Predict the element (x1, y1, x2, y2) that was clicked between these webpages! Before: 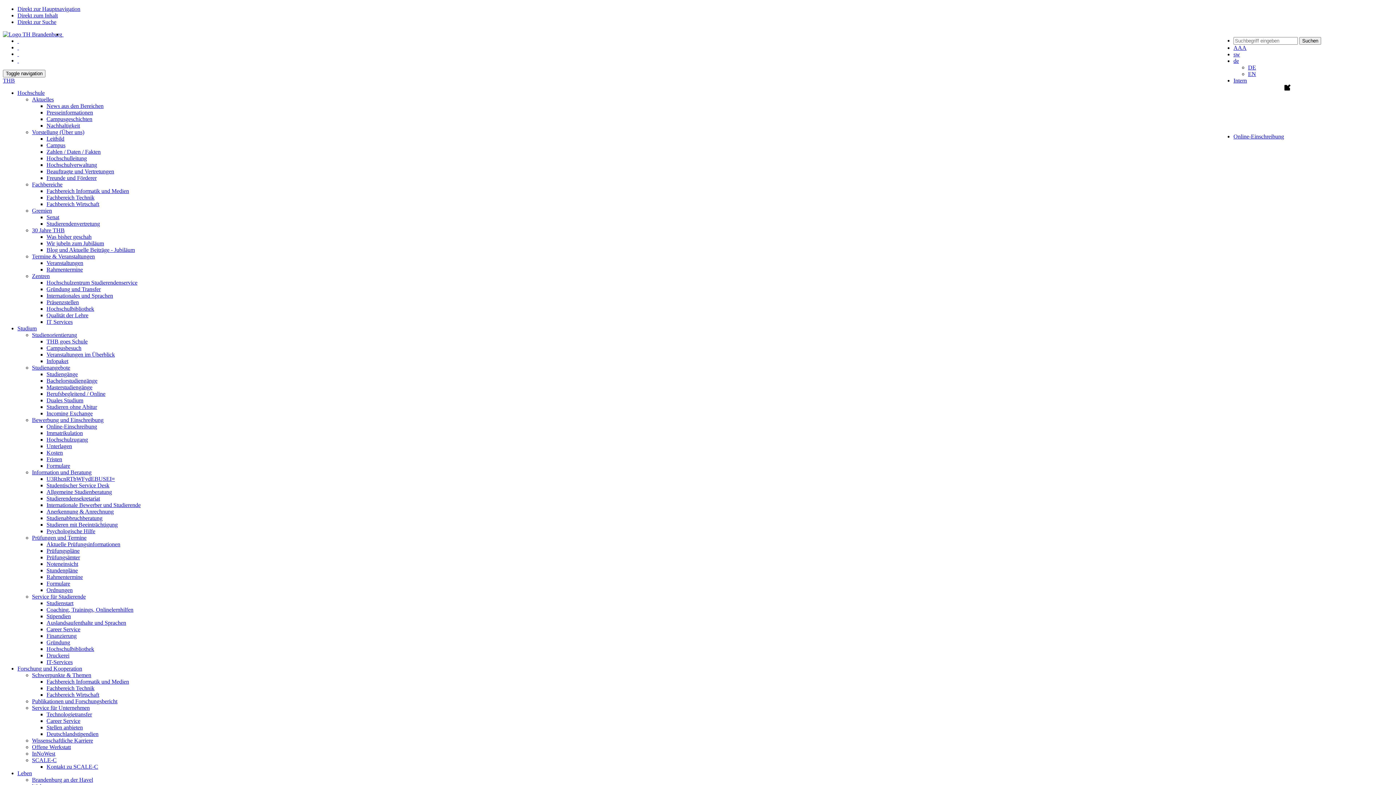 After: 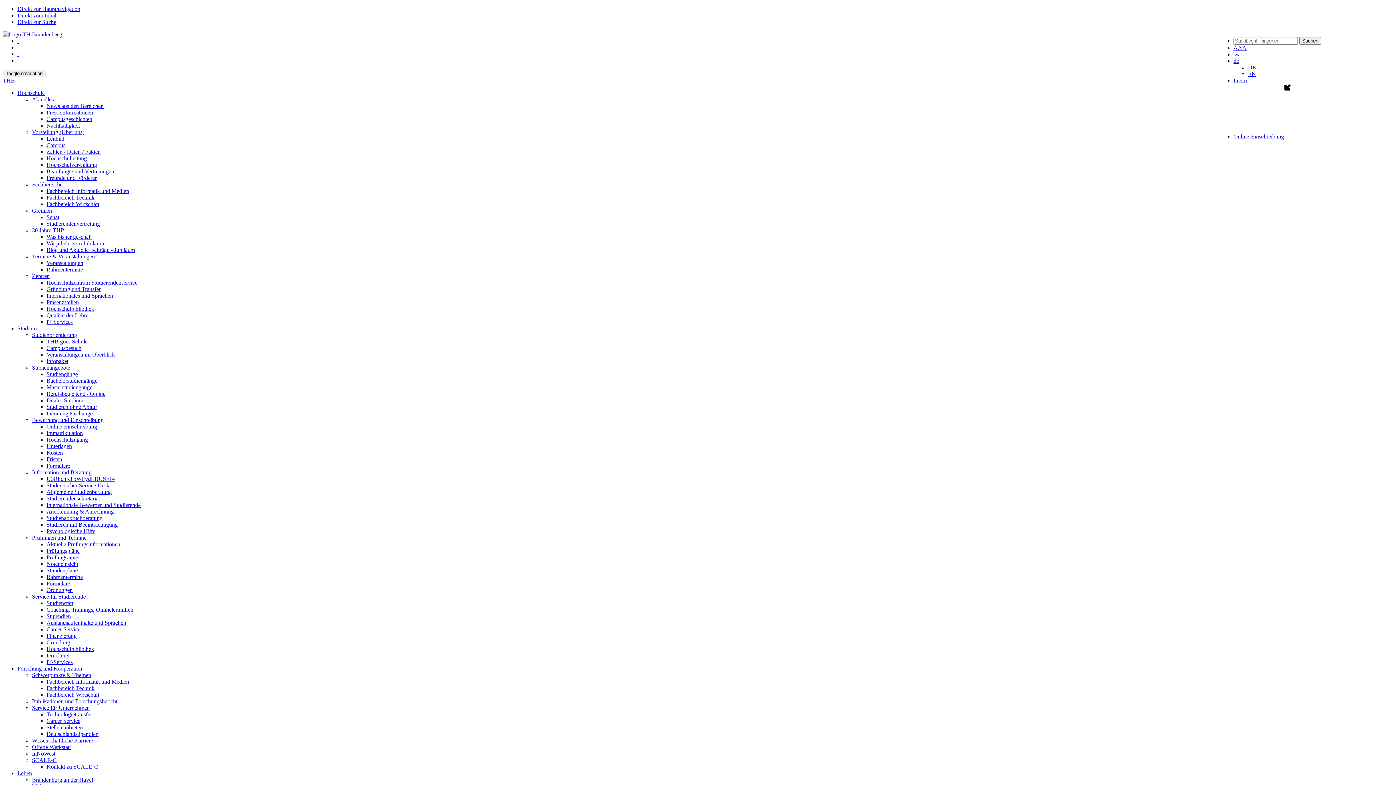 Action: label: de bbox: (1233, 57, 1239, 64)